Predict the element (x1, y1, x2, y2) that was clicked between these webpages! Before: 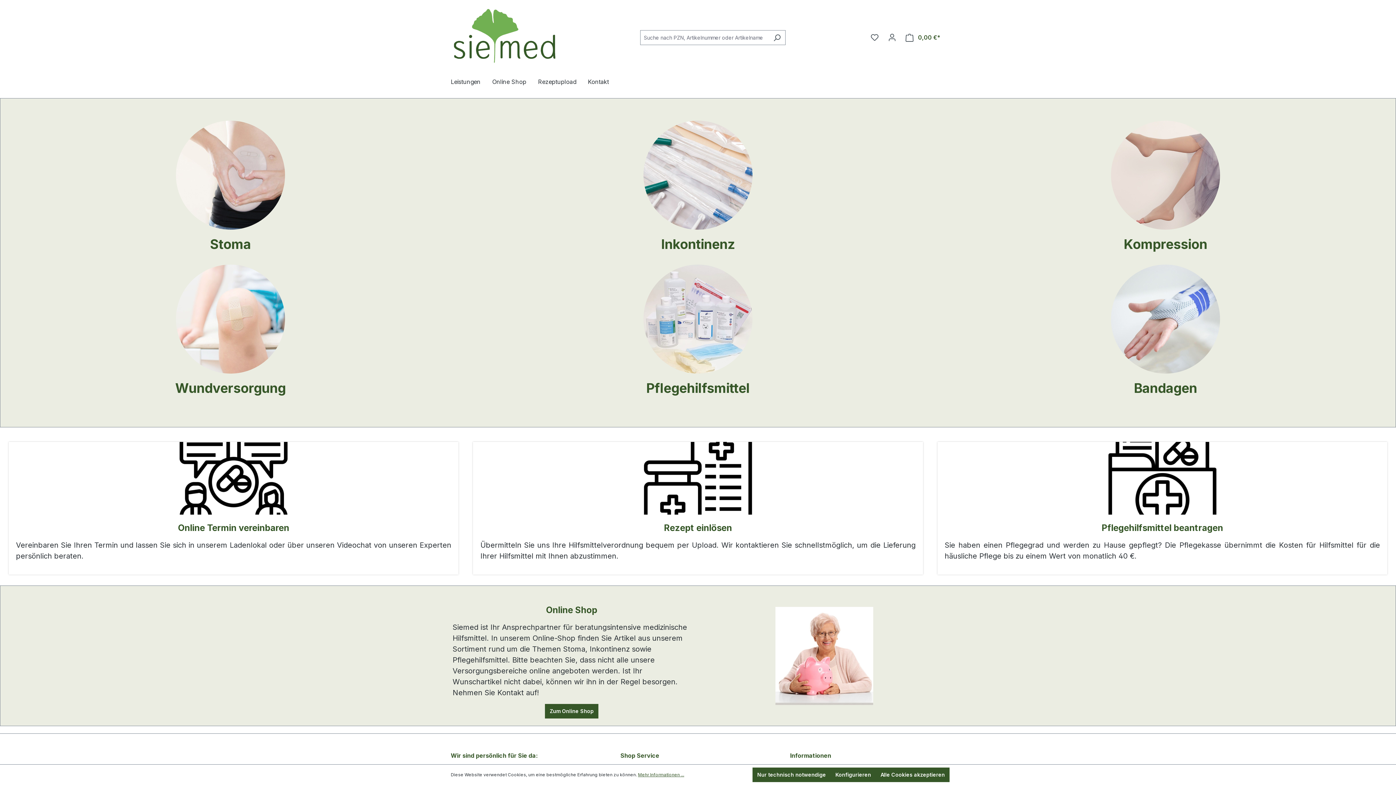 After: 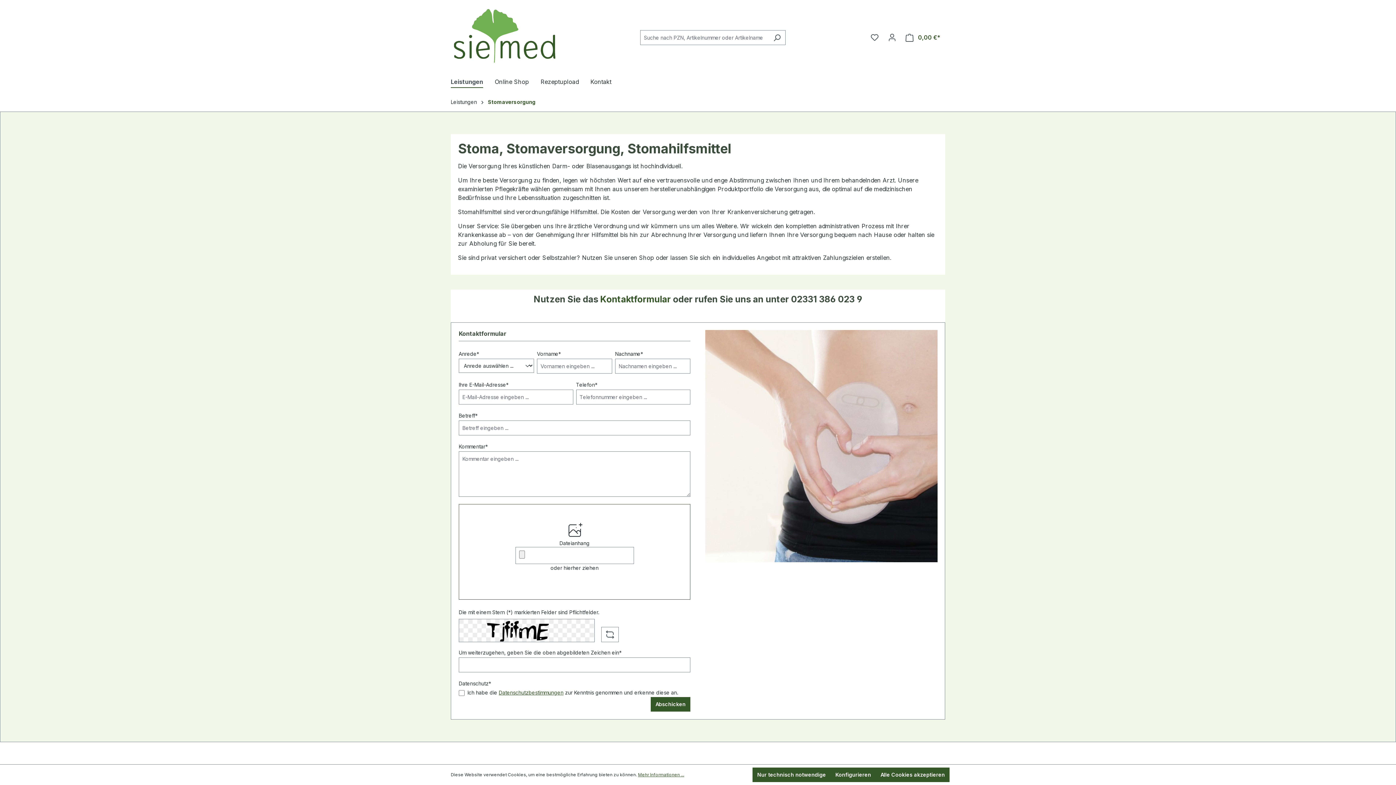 Action: bbox: (4, 120, 457, 229)